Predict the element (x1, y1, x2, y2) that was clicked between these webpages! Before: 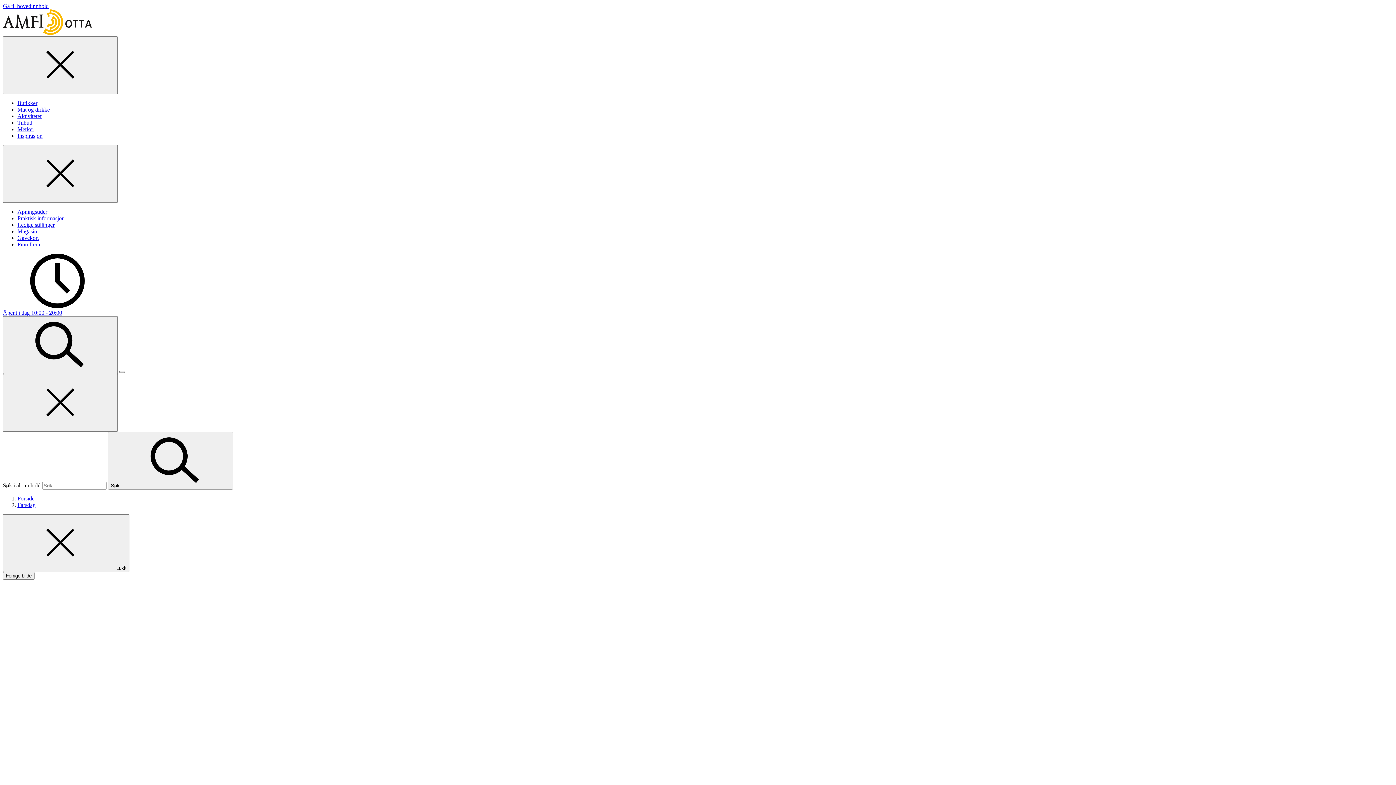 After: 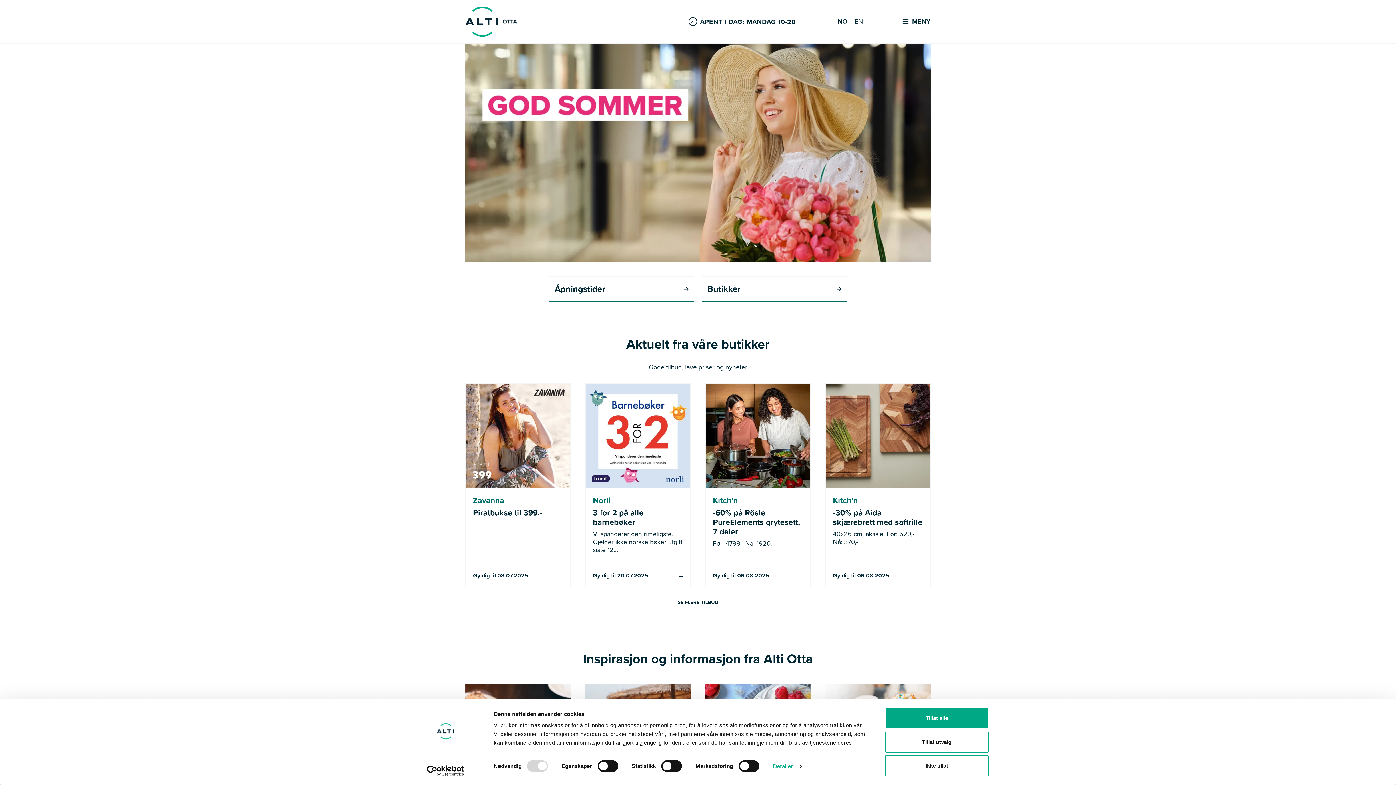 Action: bbox: (17, 241, 40, 247) label: Finn frem